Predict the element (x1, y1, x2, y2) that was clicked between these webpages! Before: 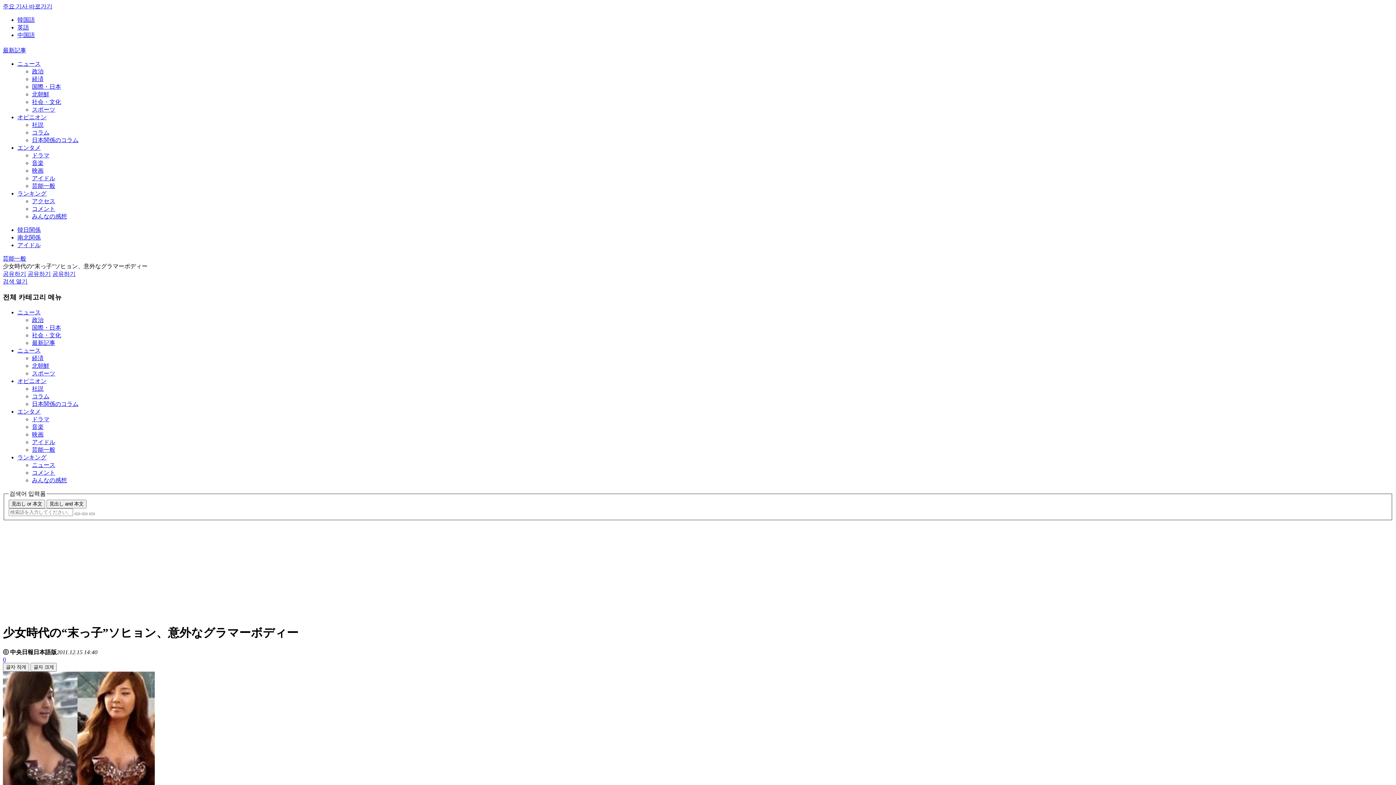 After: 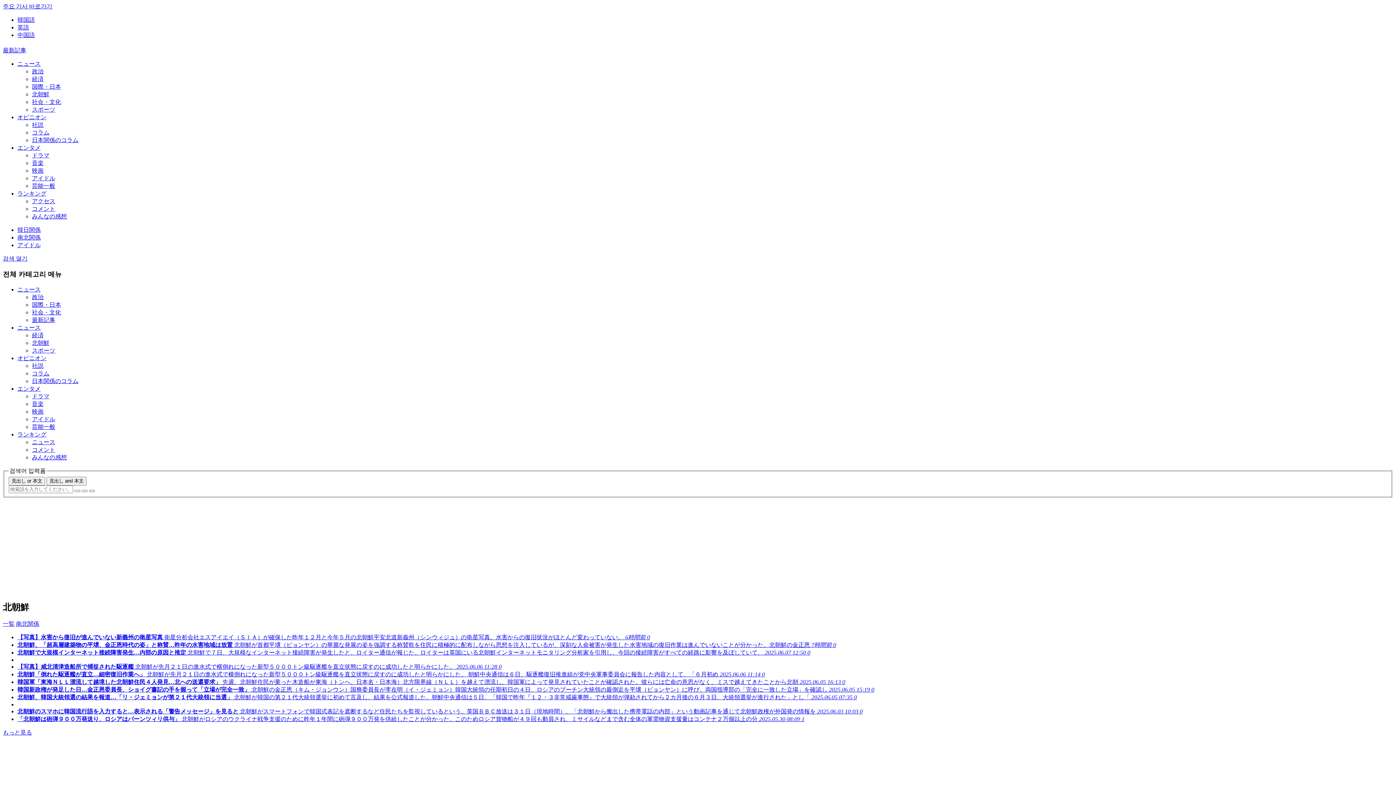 Action: bbox: (32, 91, 49, 97) label: 北朝鮮